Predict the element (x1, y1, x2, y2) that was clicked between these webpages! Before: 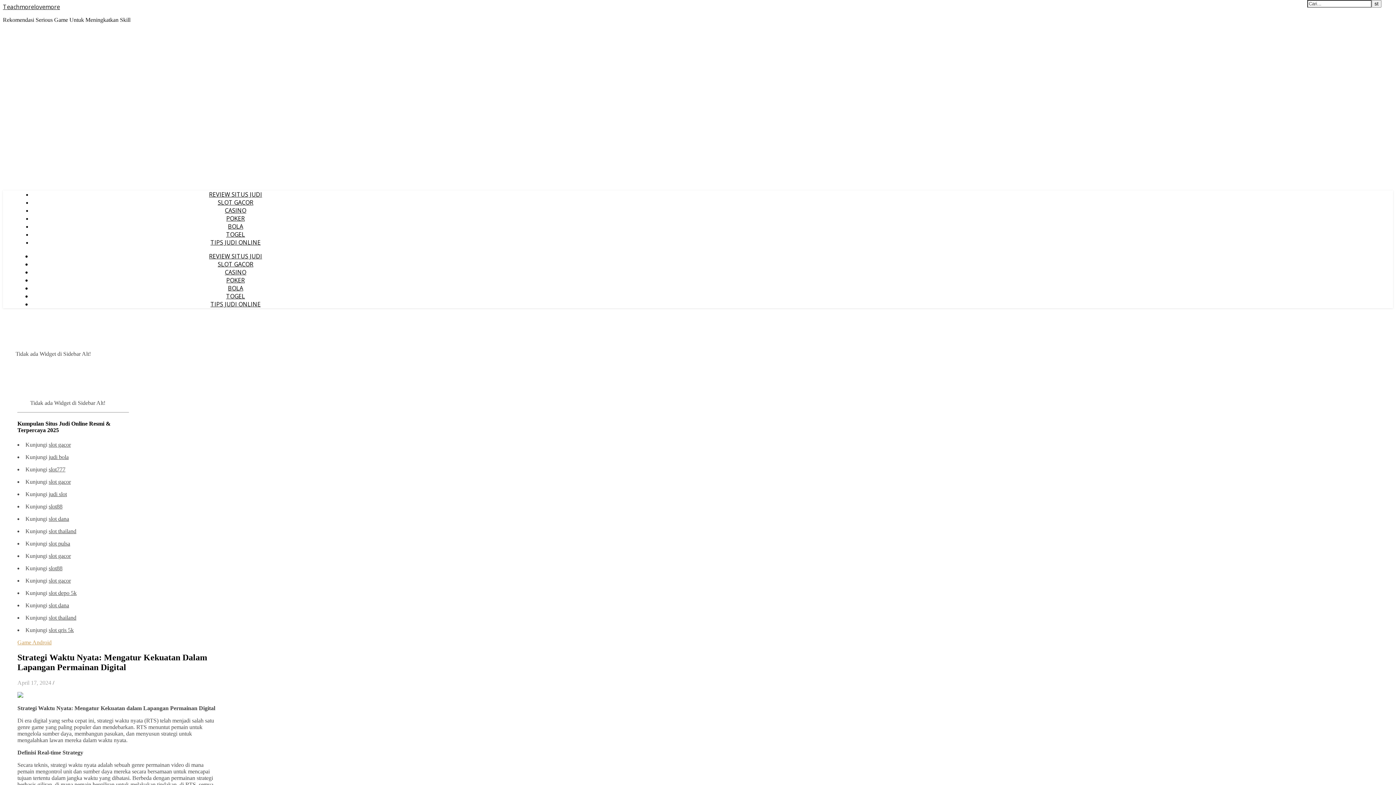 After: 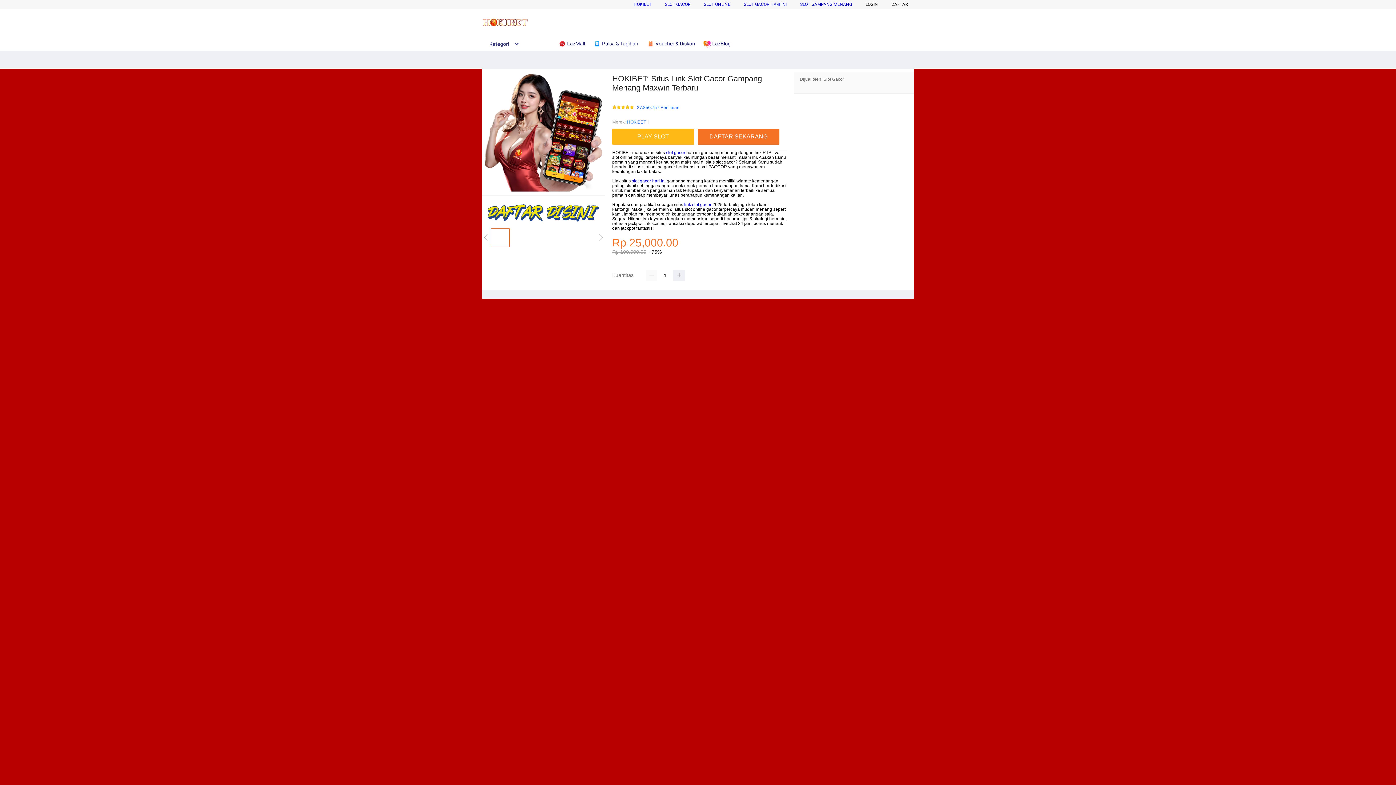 Action: label: judi slot bbox: (48, 491, 66, 497)